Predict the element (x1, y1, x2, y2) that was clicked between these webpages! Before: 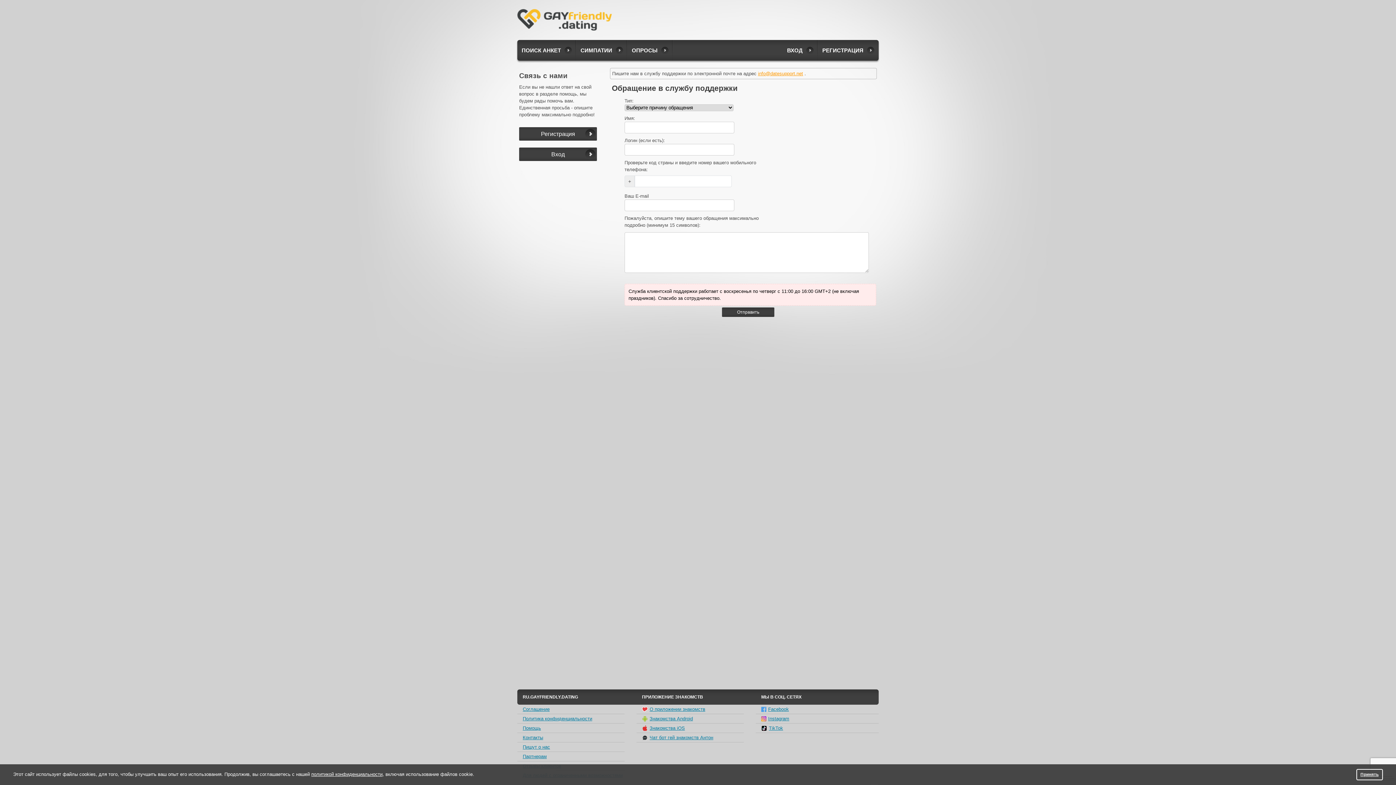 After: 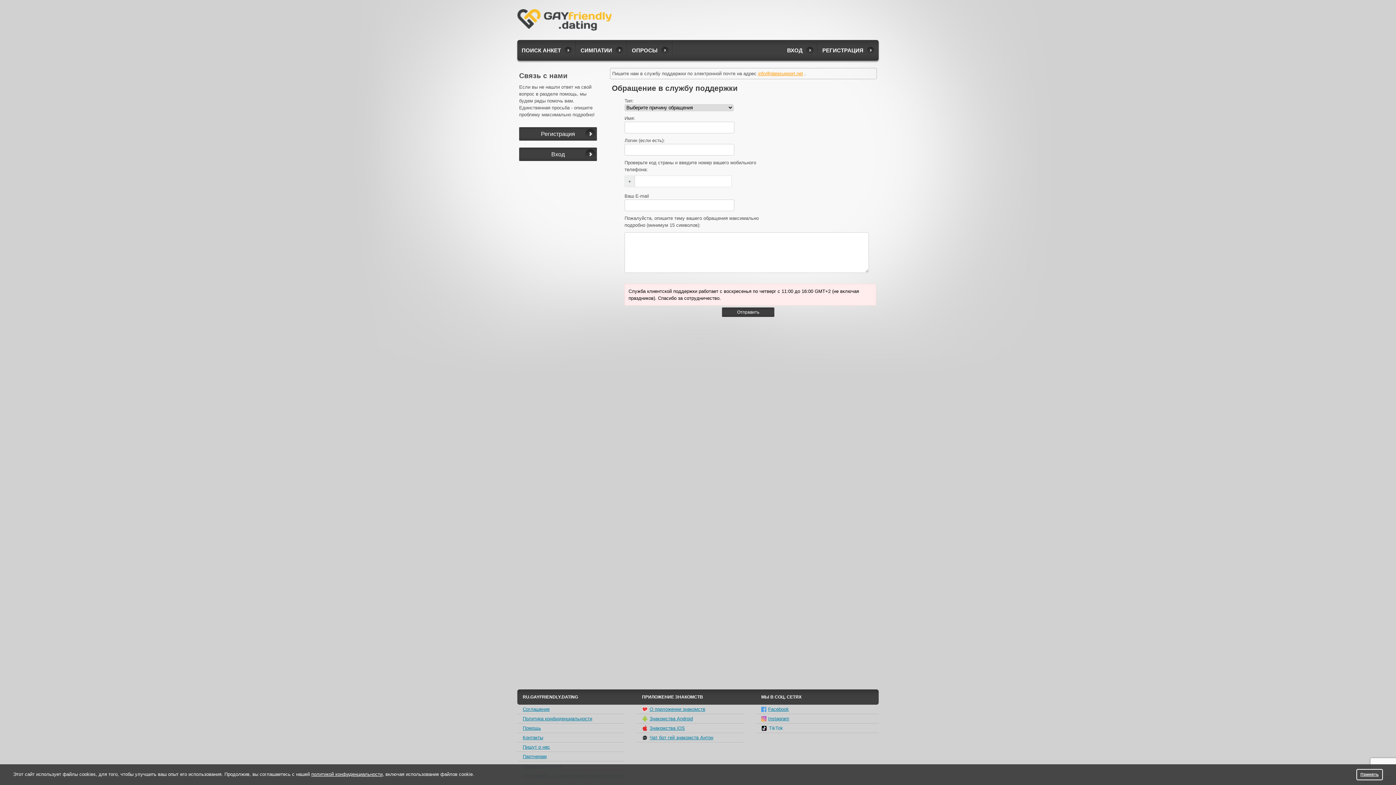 Action: bbox: (756, 725, 878, 732) label: TikTok